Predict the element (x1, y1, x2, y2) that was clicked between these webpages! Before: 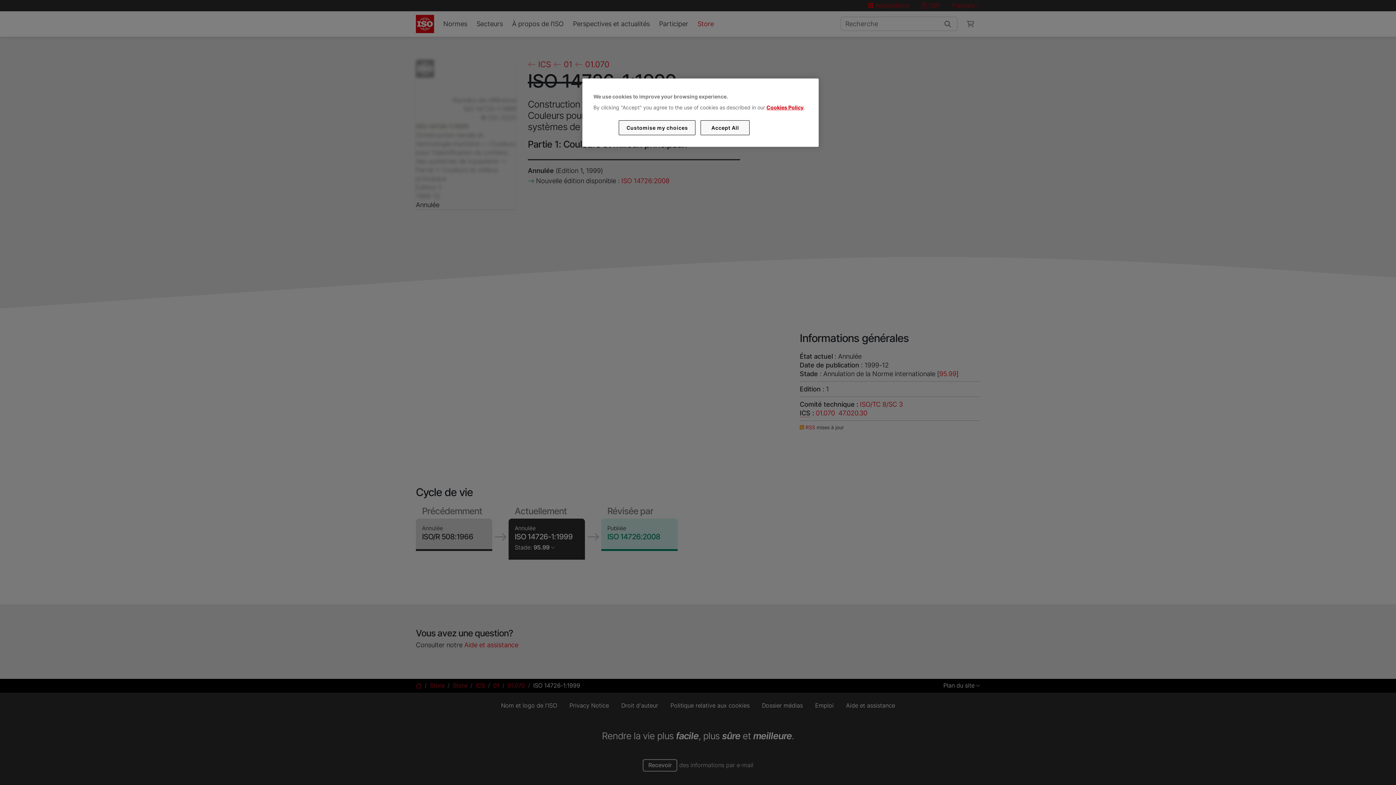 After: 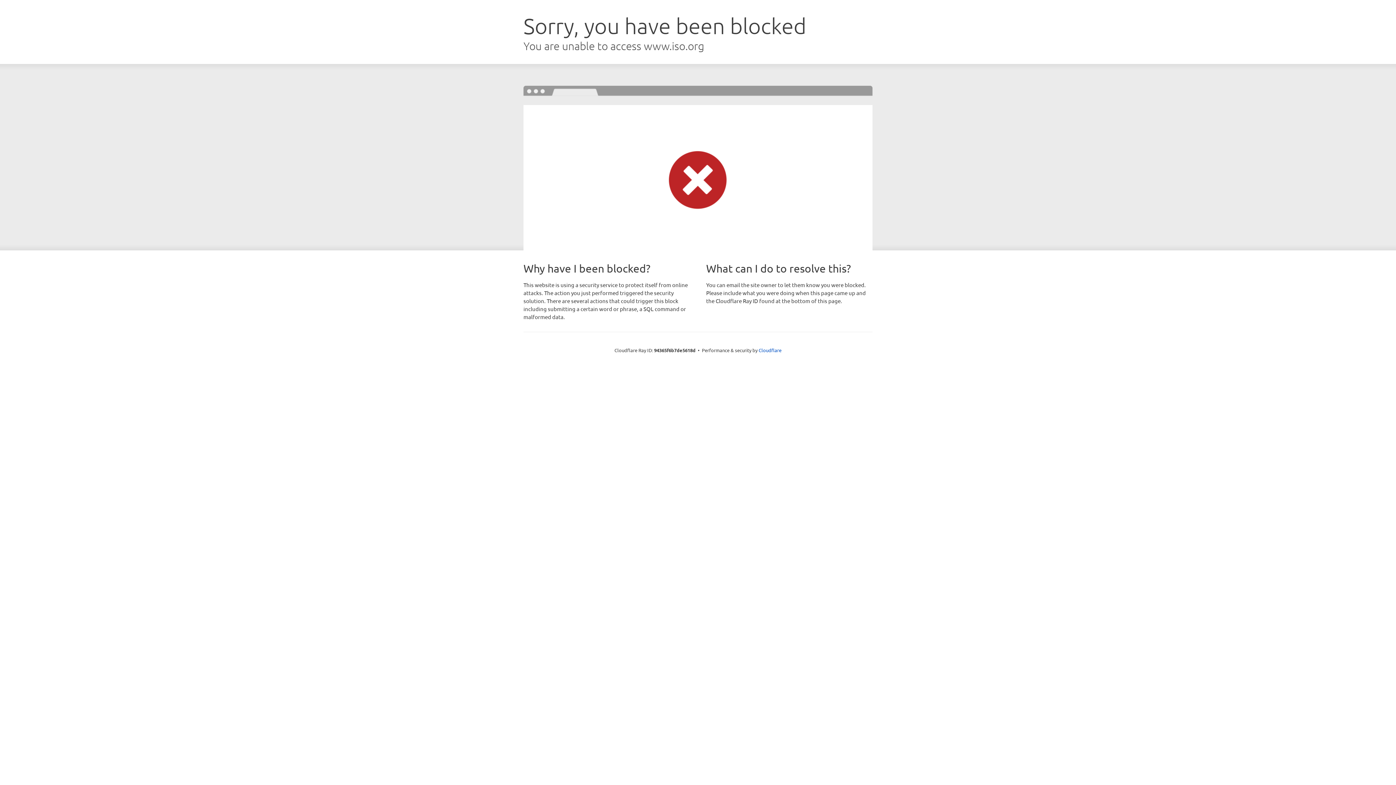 Action: bbox: (766, 104, 803, 110) label: Cookies Policy